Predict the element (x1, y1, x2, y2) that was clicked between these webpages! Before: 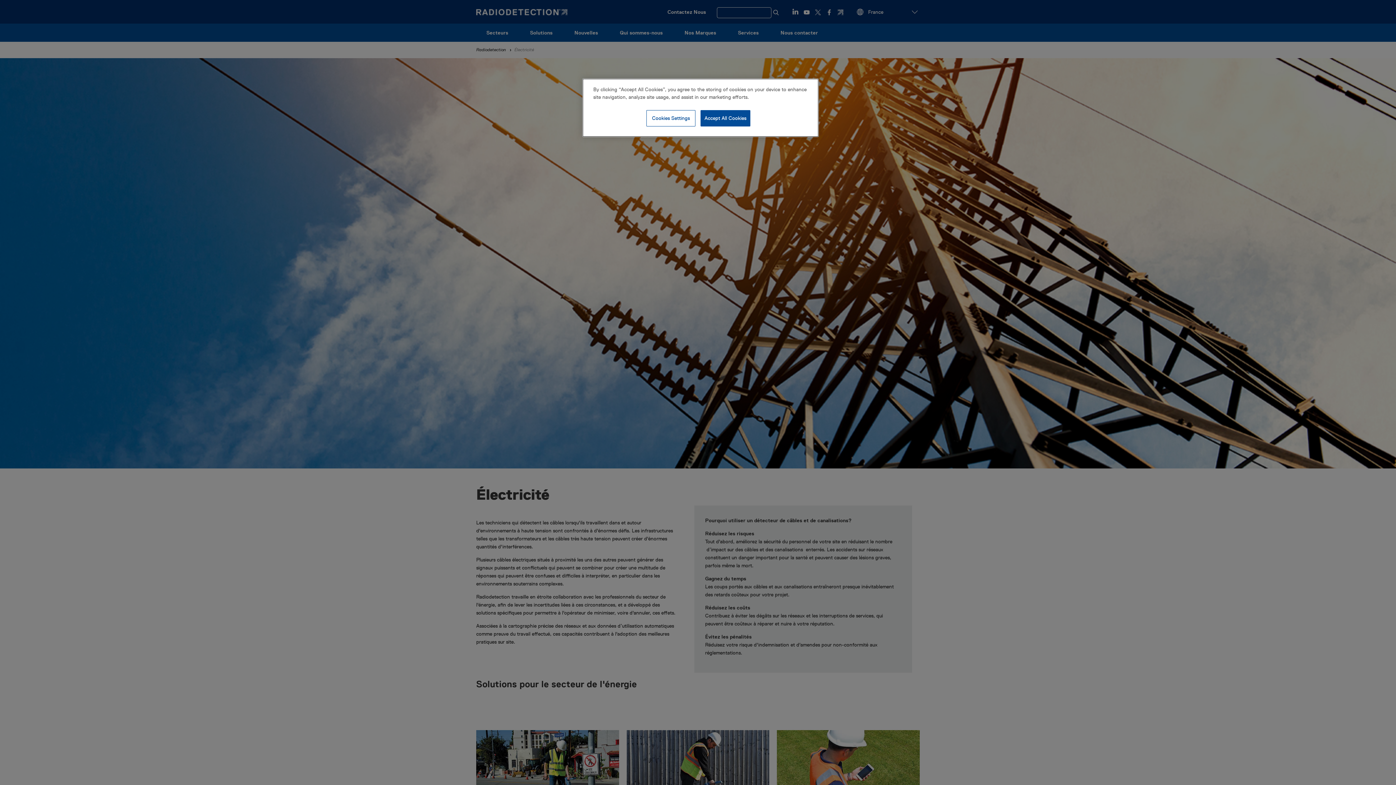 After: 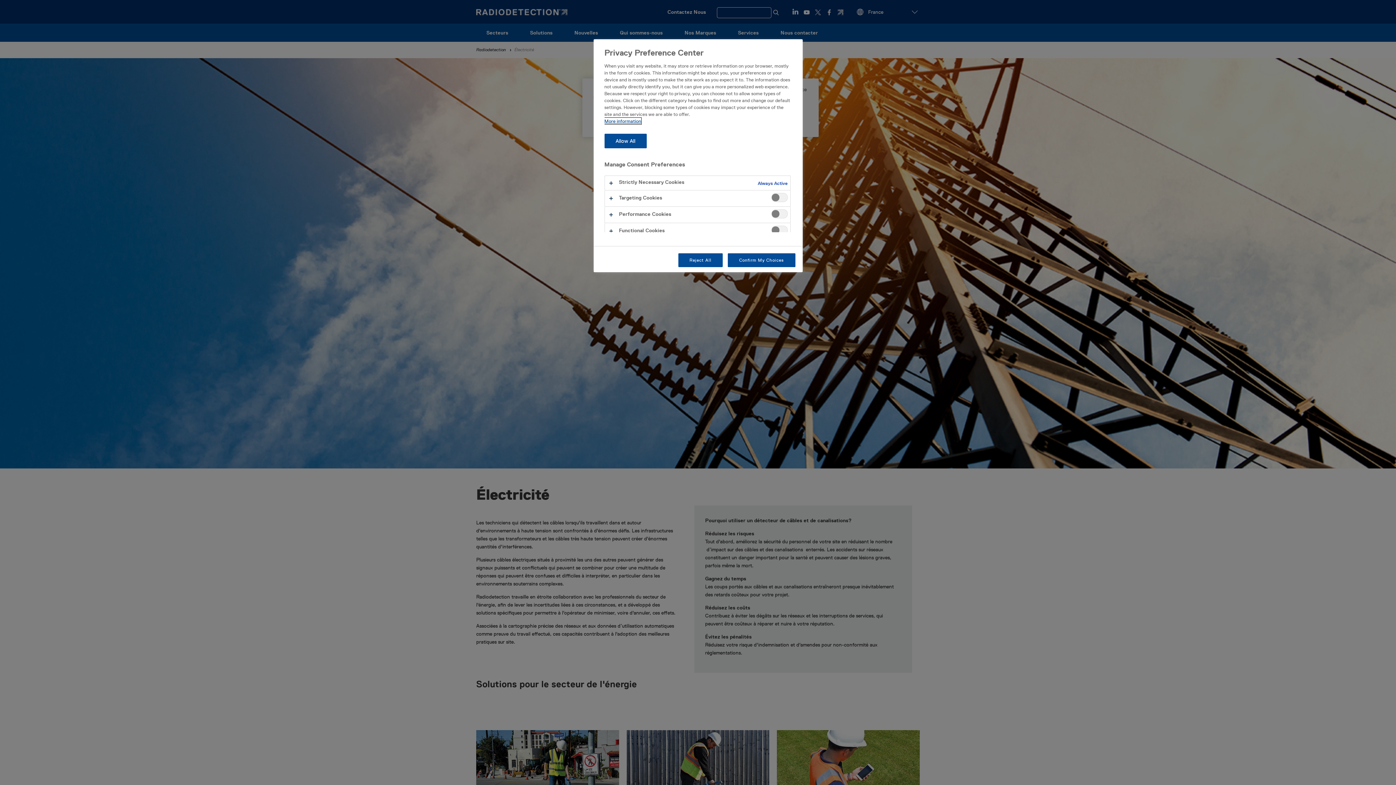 Action: bbox: (646, 110, 695, 126) label: Cookies Settings